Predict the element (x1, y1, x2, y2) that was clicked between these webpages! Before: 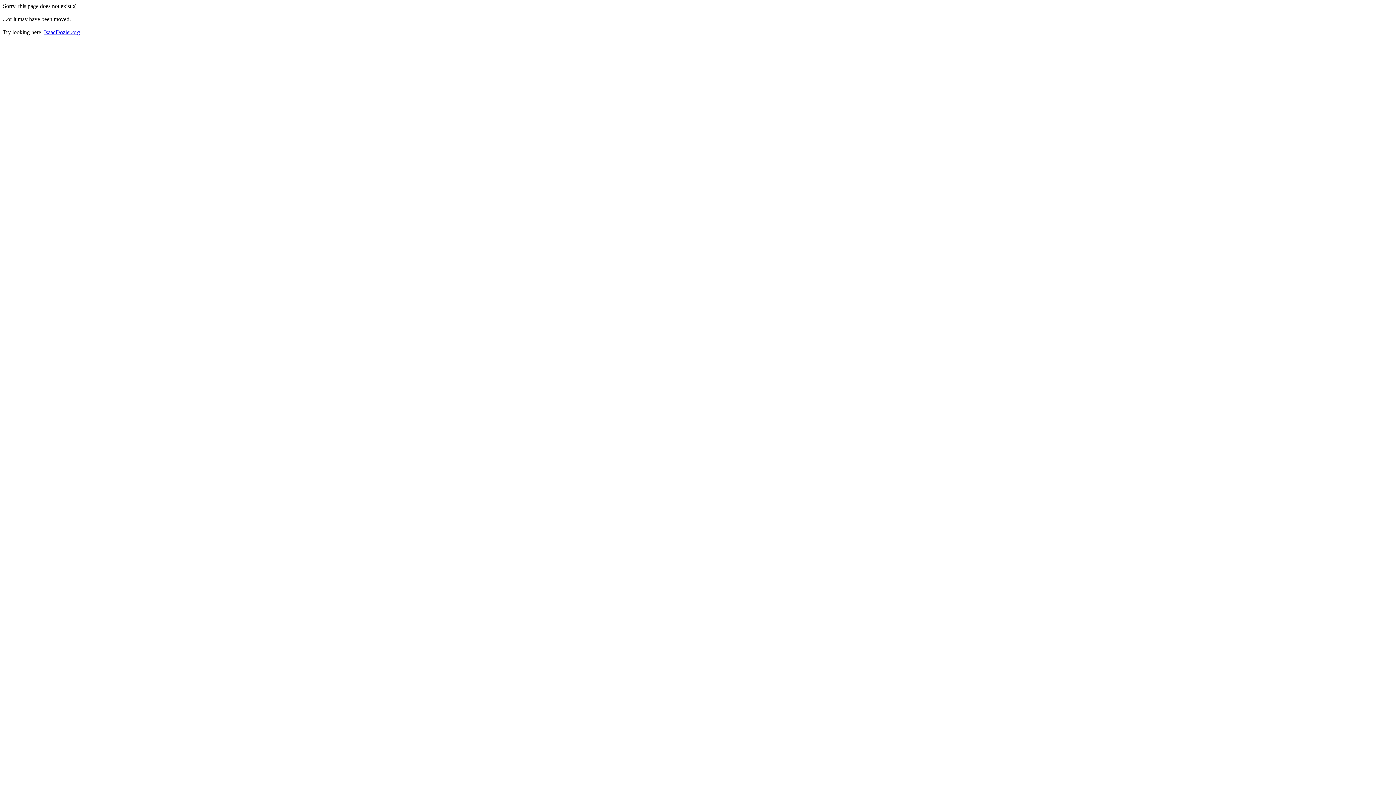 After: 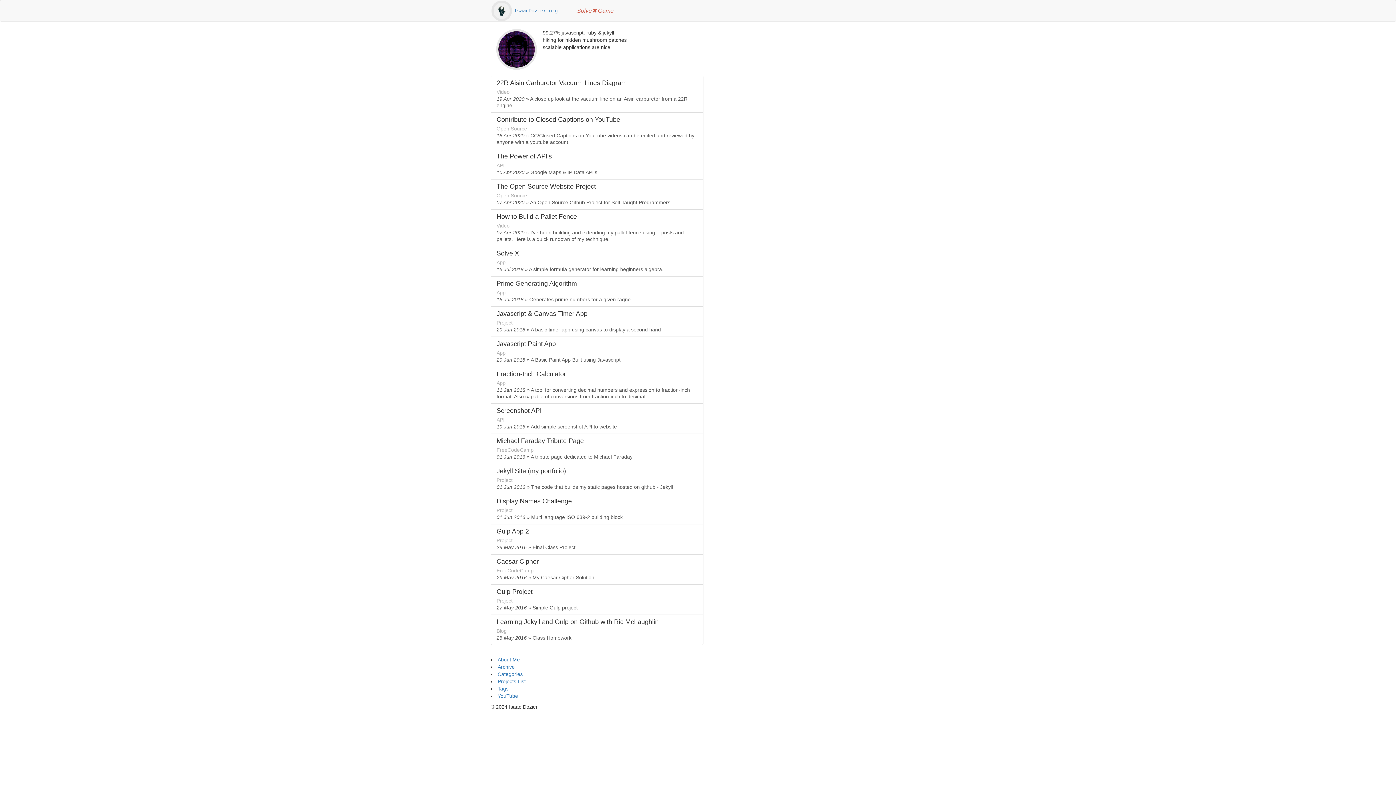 Action: label: IsaacDozier.org bbox: (44, 29, 80, 35)